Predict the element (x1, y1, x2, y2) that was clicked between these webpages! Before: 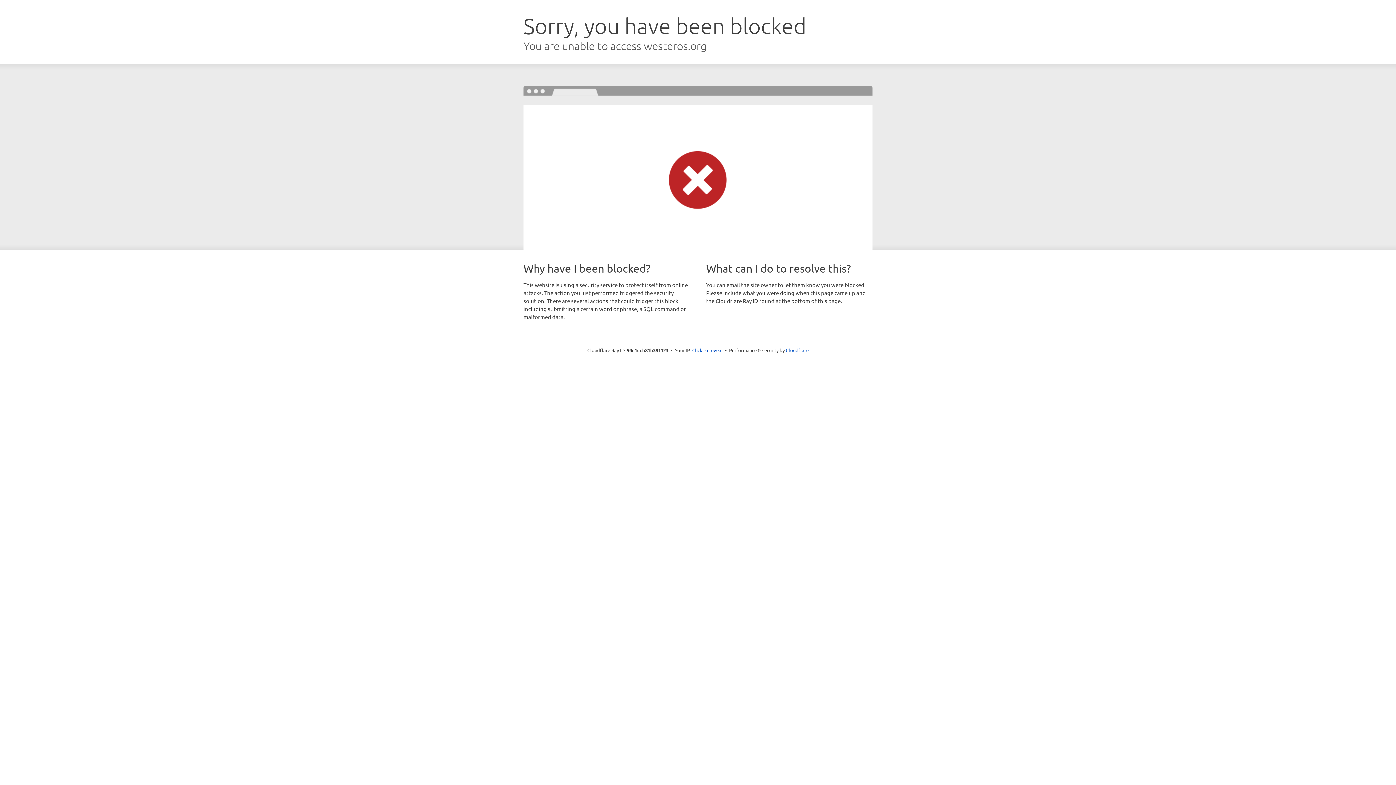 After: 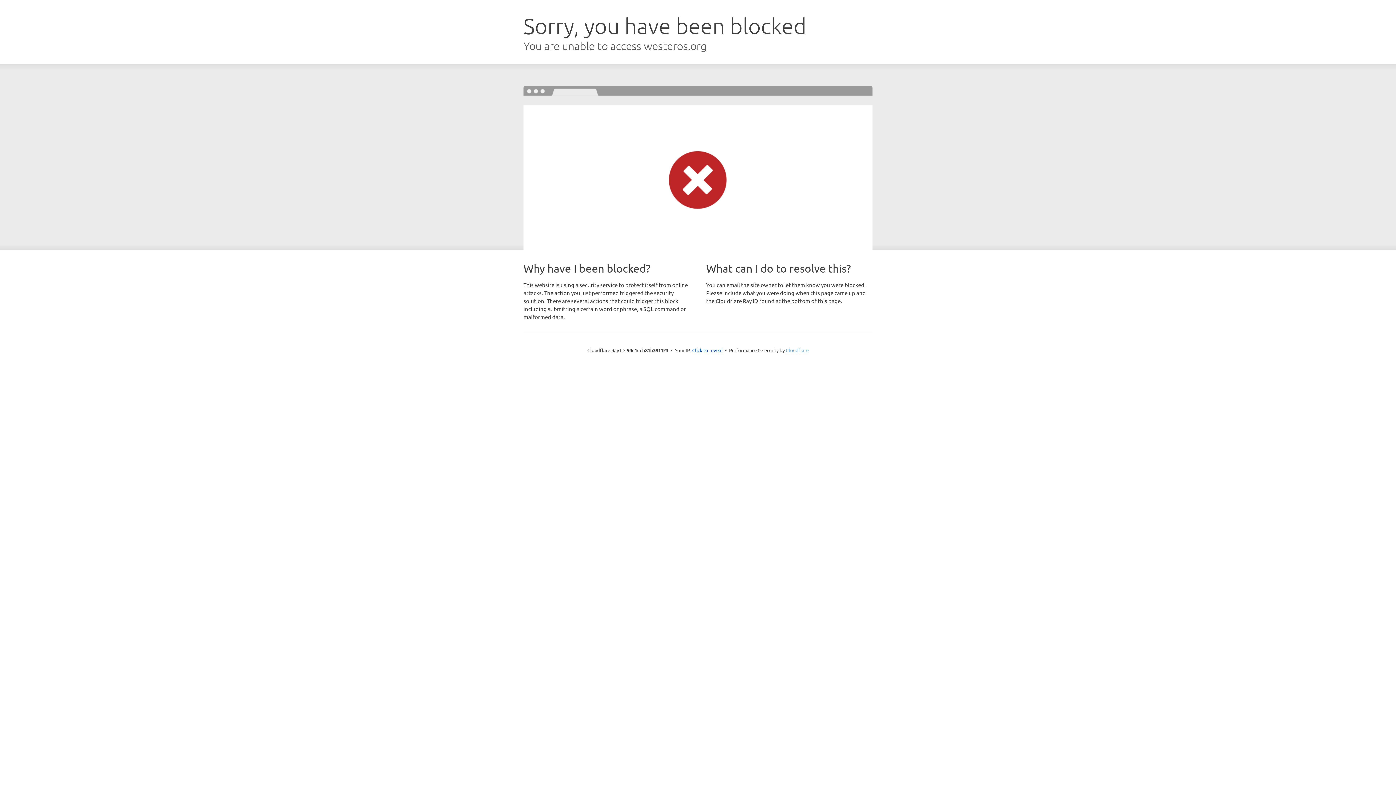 Action: label: Cloudflare bbox: (786, 347, 808, 353)